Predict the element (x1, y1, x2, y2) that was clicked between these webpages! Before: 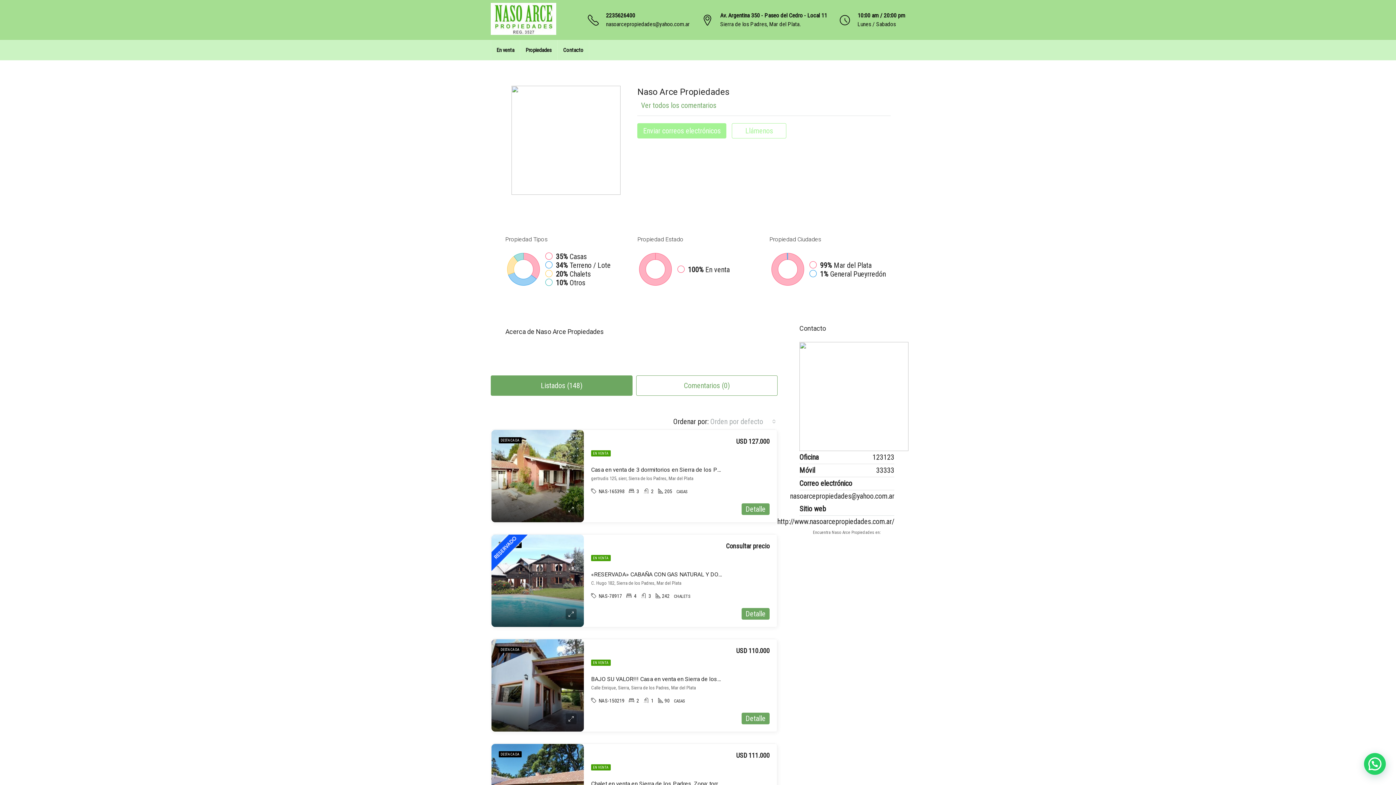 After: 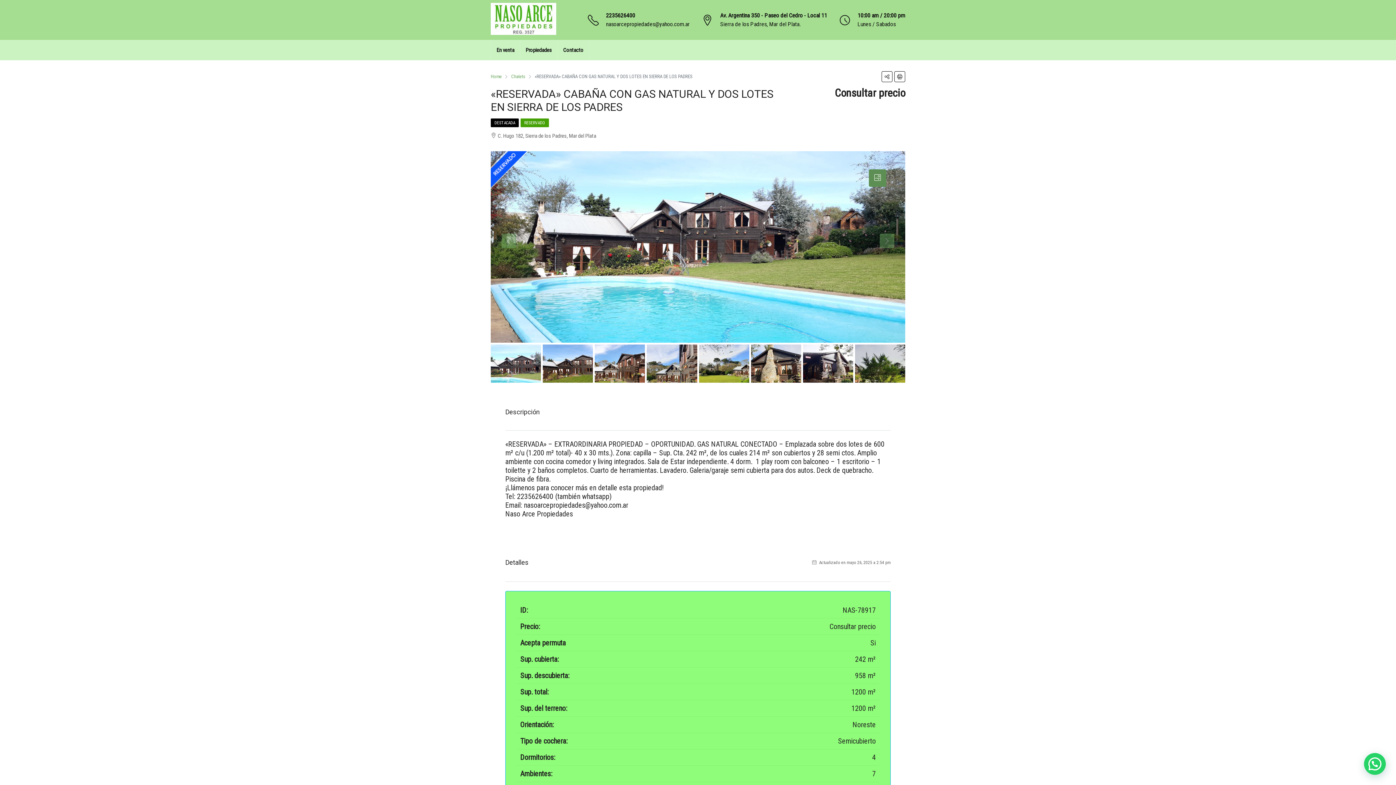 Action: bbox: (741, 608, 769, 620) label: Detalle